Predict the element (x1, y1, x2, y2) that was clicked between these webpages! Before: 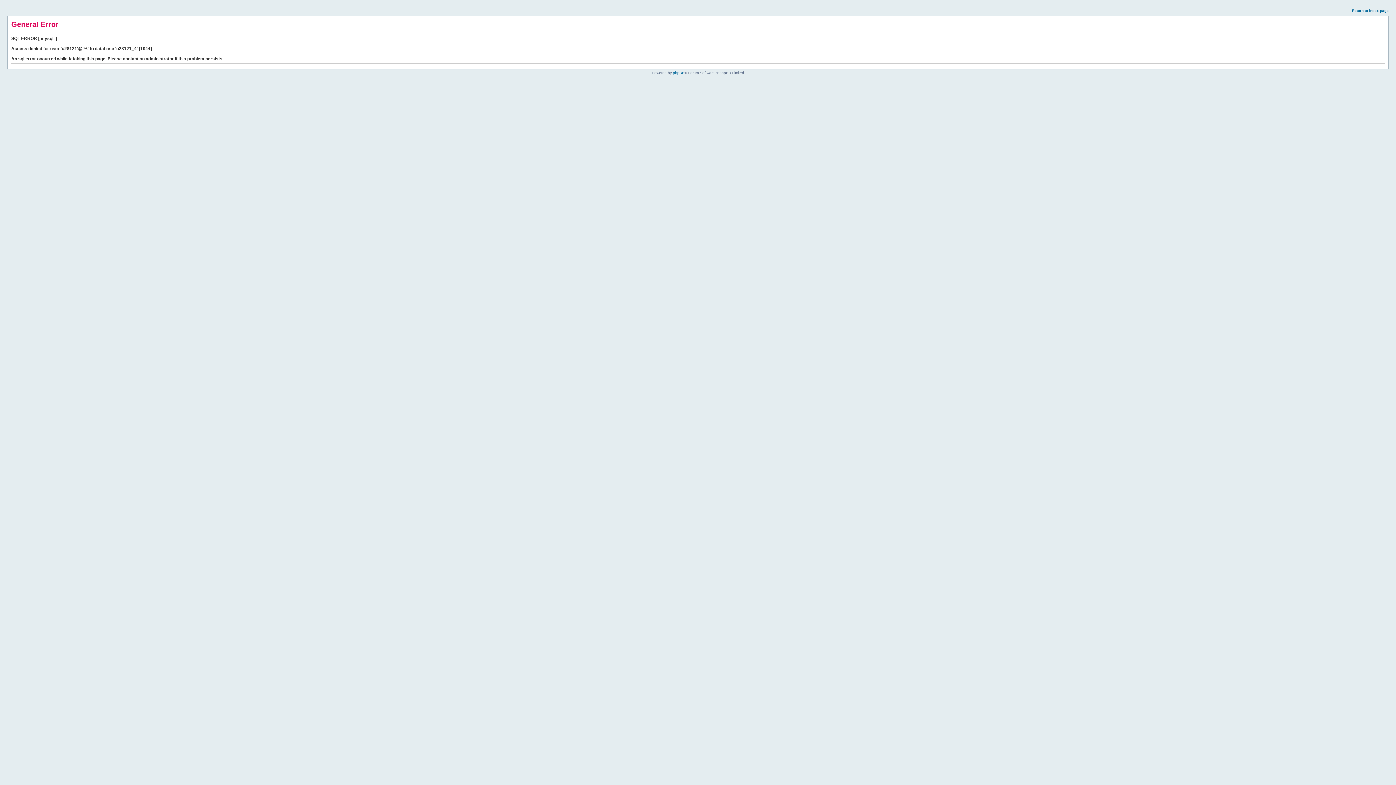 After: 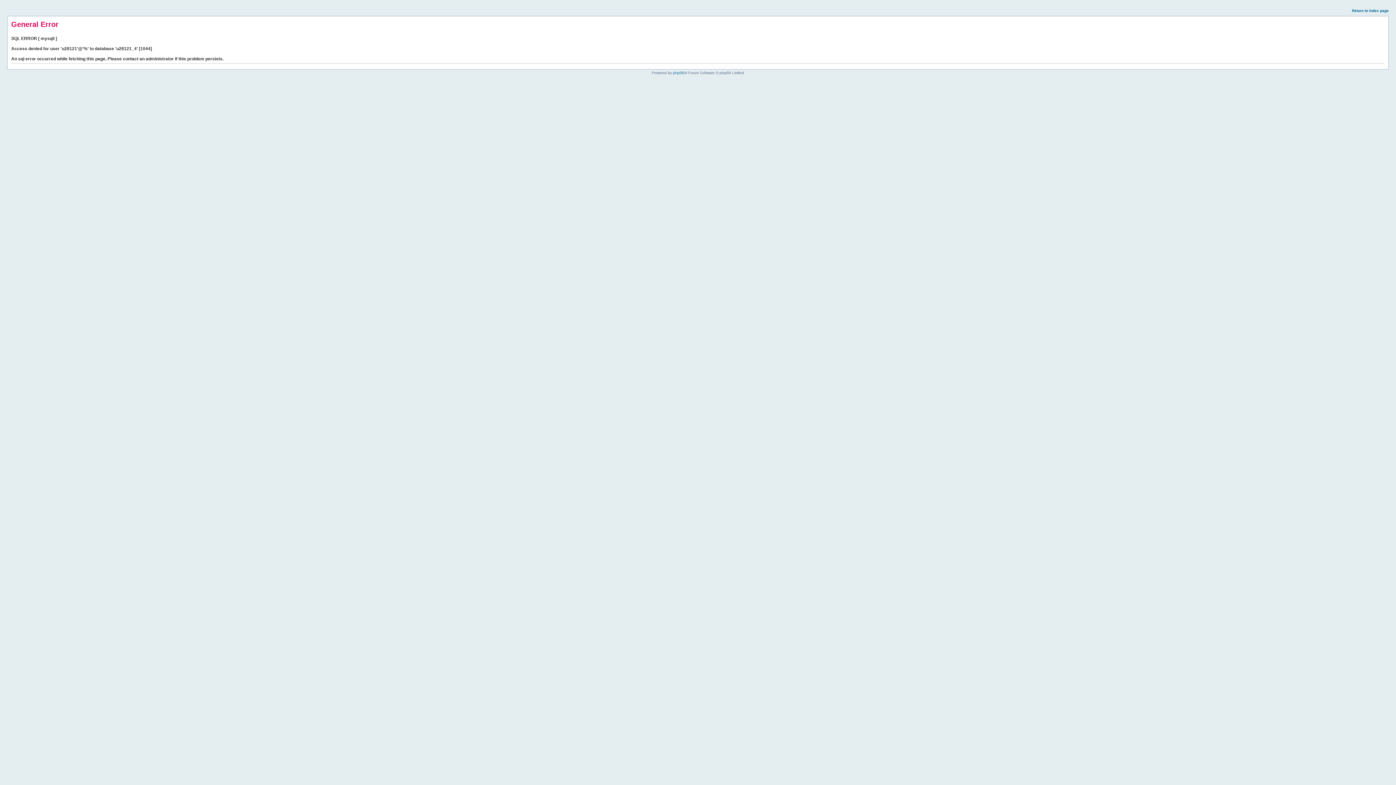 Action: label: Return to index page bbox: (1352, 8, 1389, 12)